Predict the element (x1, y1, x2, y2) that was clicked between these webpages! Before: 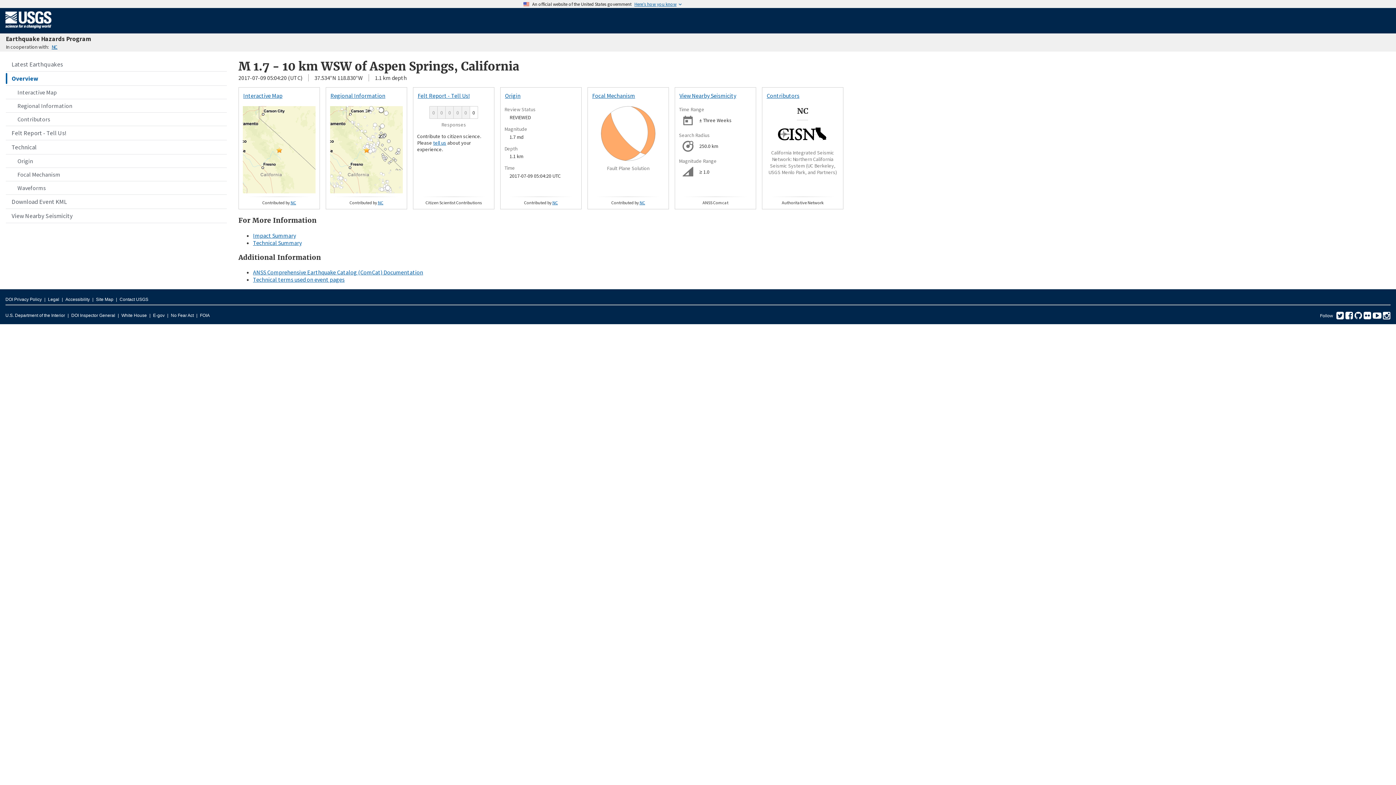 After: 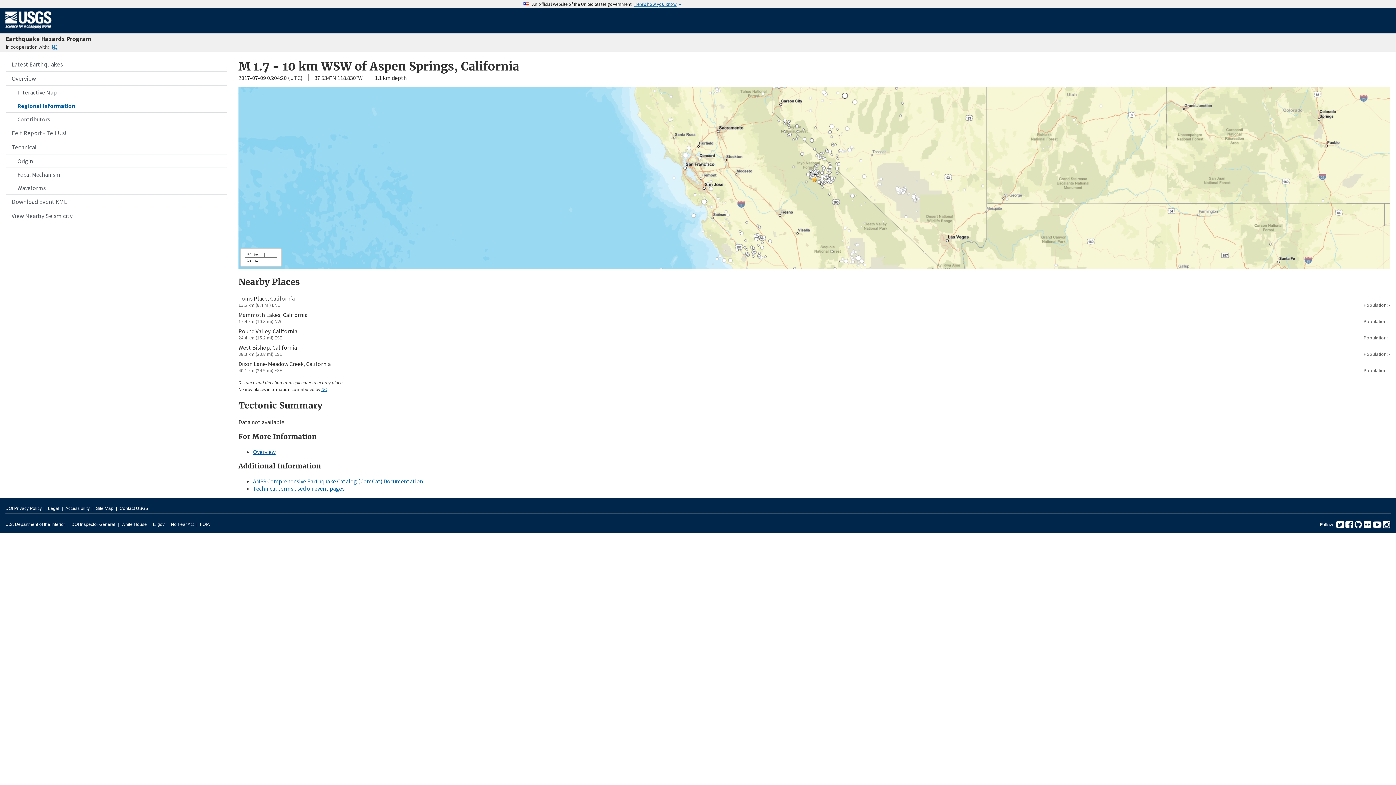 Action: bbox: (325, 87, 407, 209) label: Regional Information
Contributed by NC